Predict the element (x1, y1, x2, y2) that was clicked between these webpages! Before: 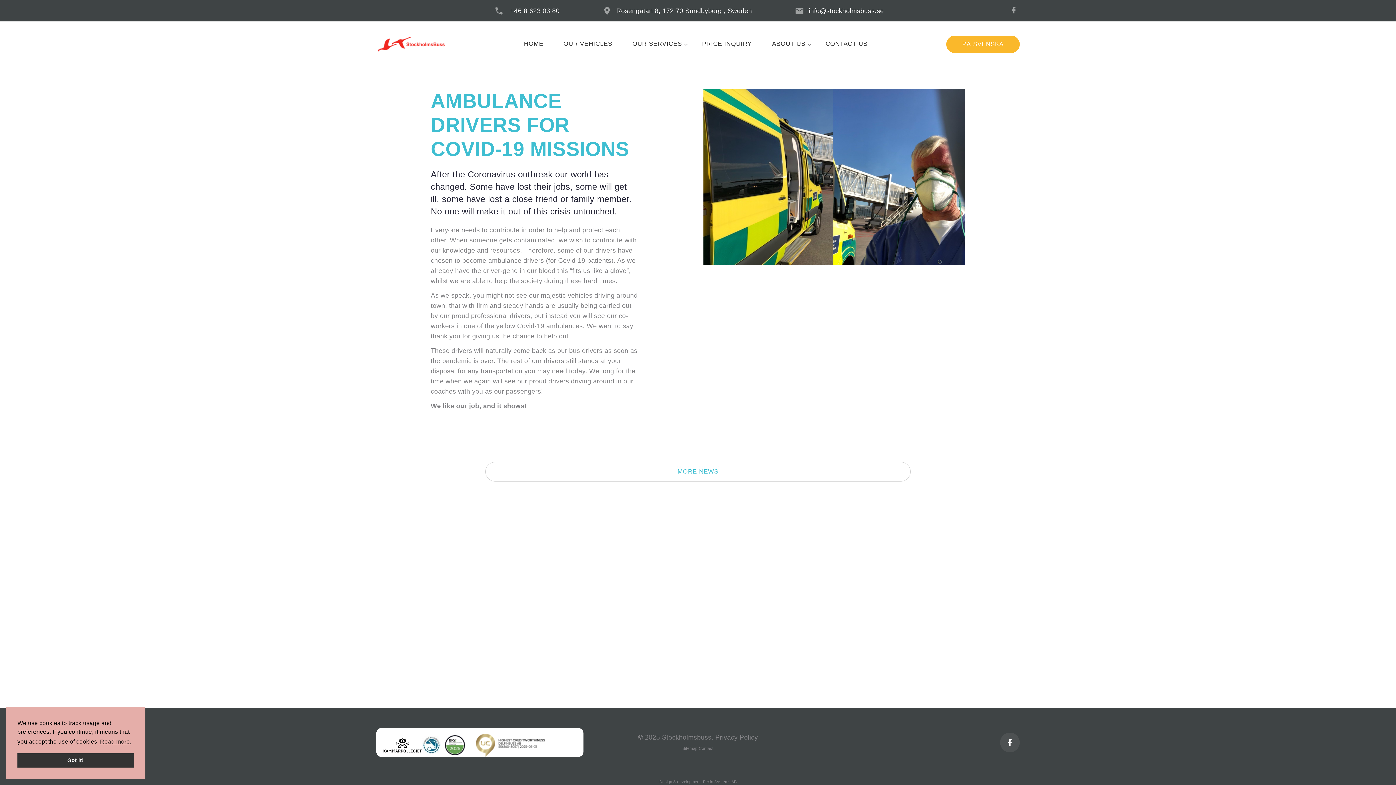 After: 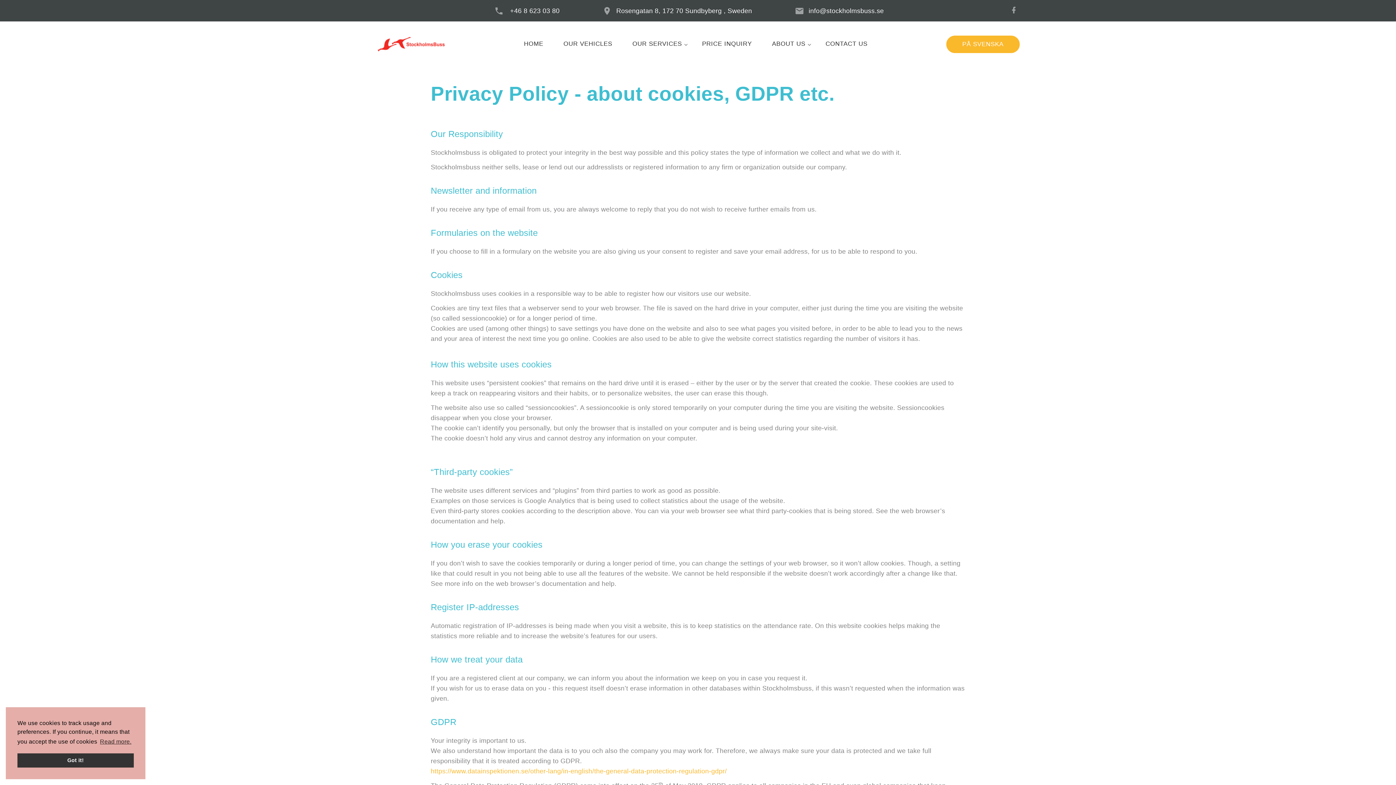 Action: label: Privacy Policy bbox: (715, 734, 758, 741)